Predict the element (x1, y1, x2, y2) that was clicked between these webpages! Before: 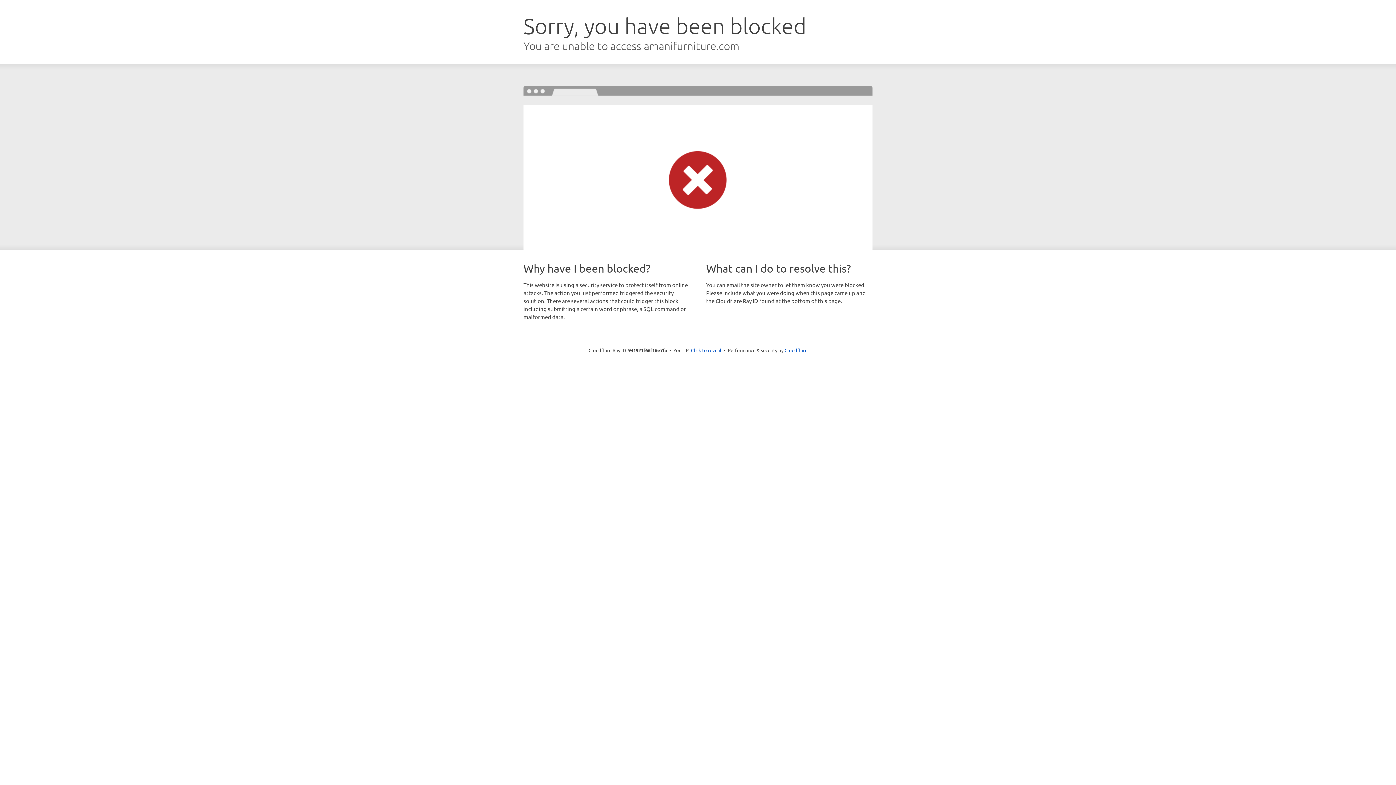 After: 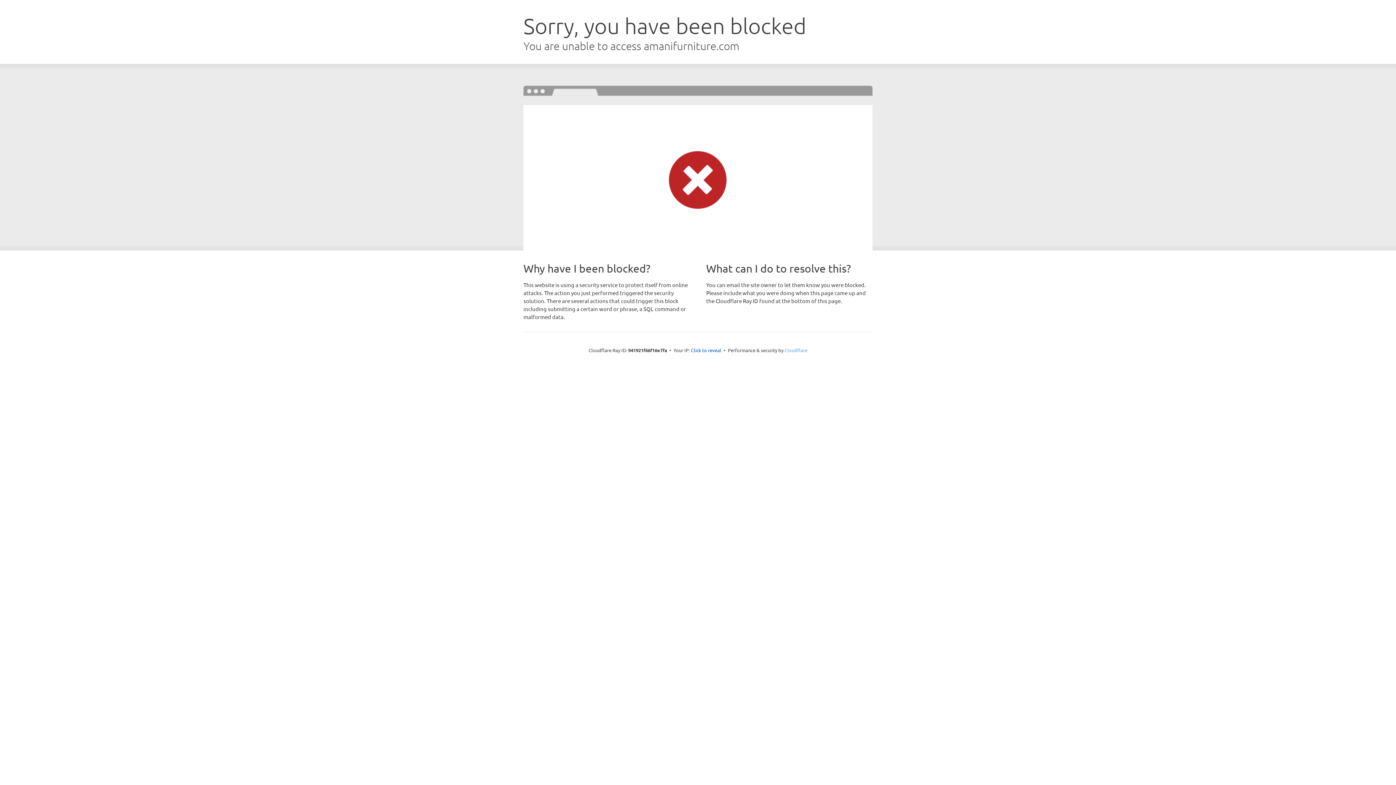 Action: bbox: (784, 347, 807, 353) label: Cloudflare